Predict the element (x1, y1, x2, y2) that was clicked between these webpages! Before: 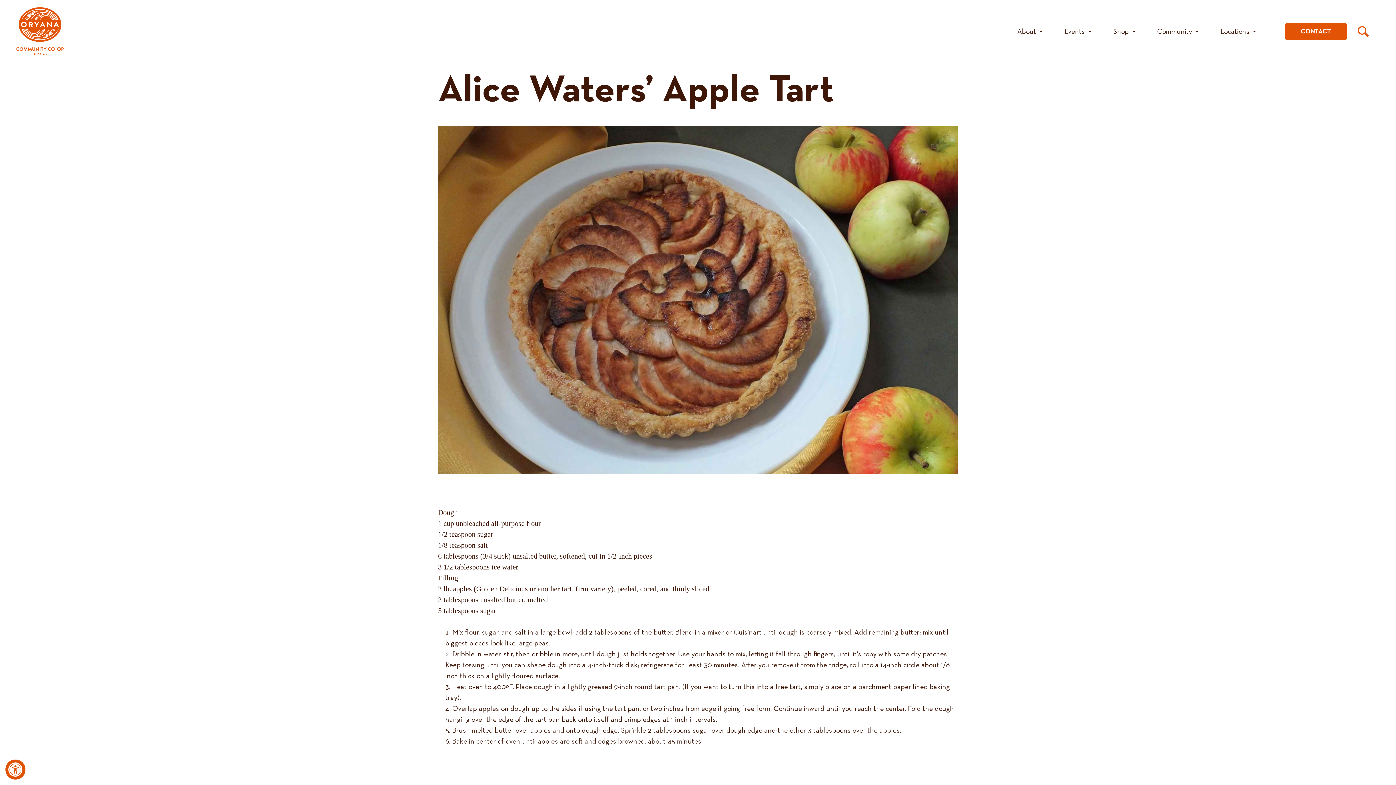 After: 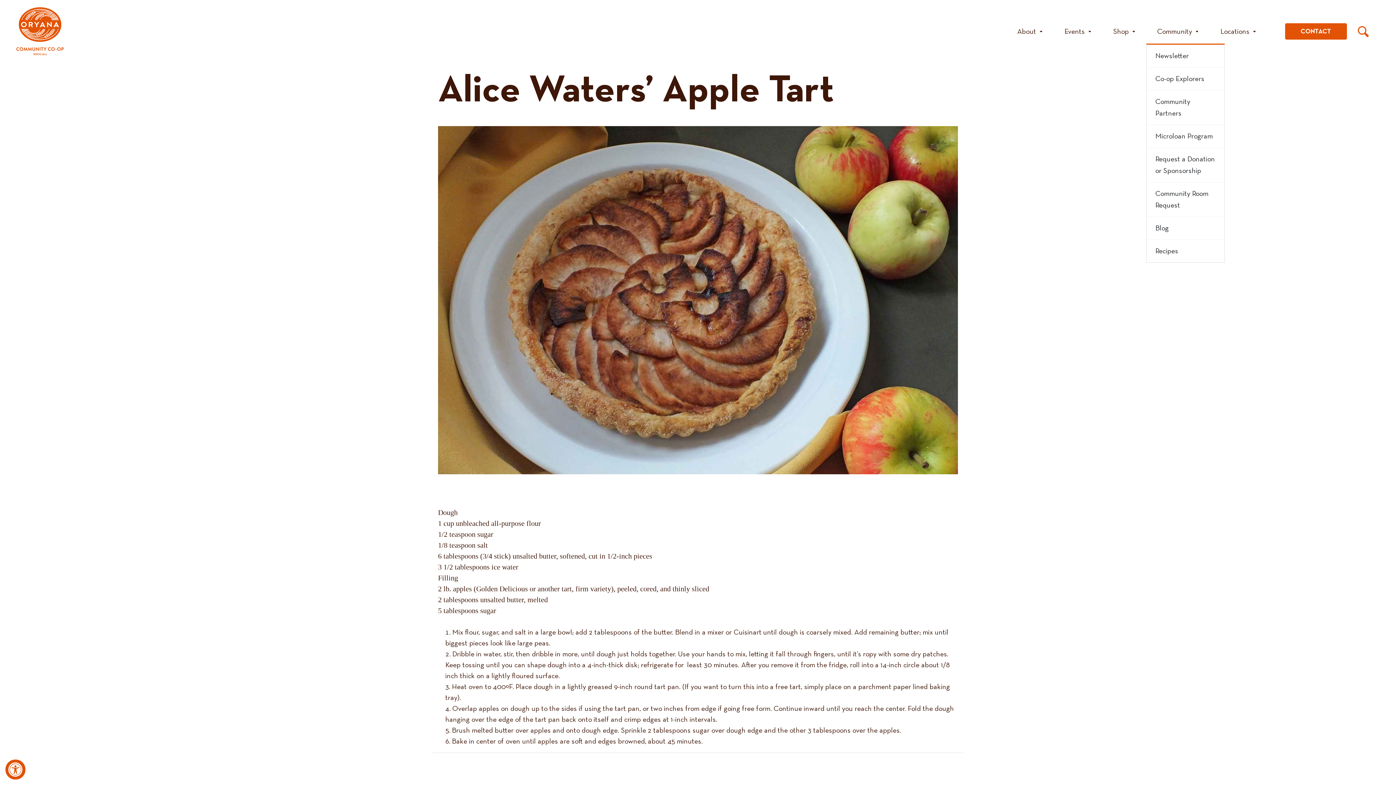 Action: bbox: (1146, 3, 1209, 59) label: Community